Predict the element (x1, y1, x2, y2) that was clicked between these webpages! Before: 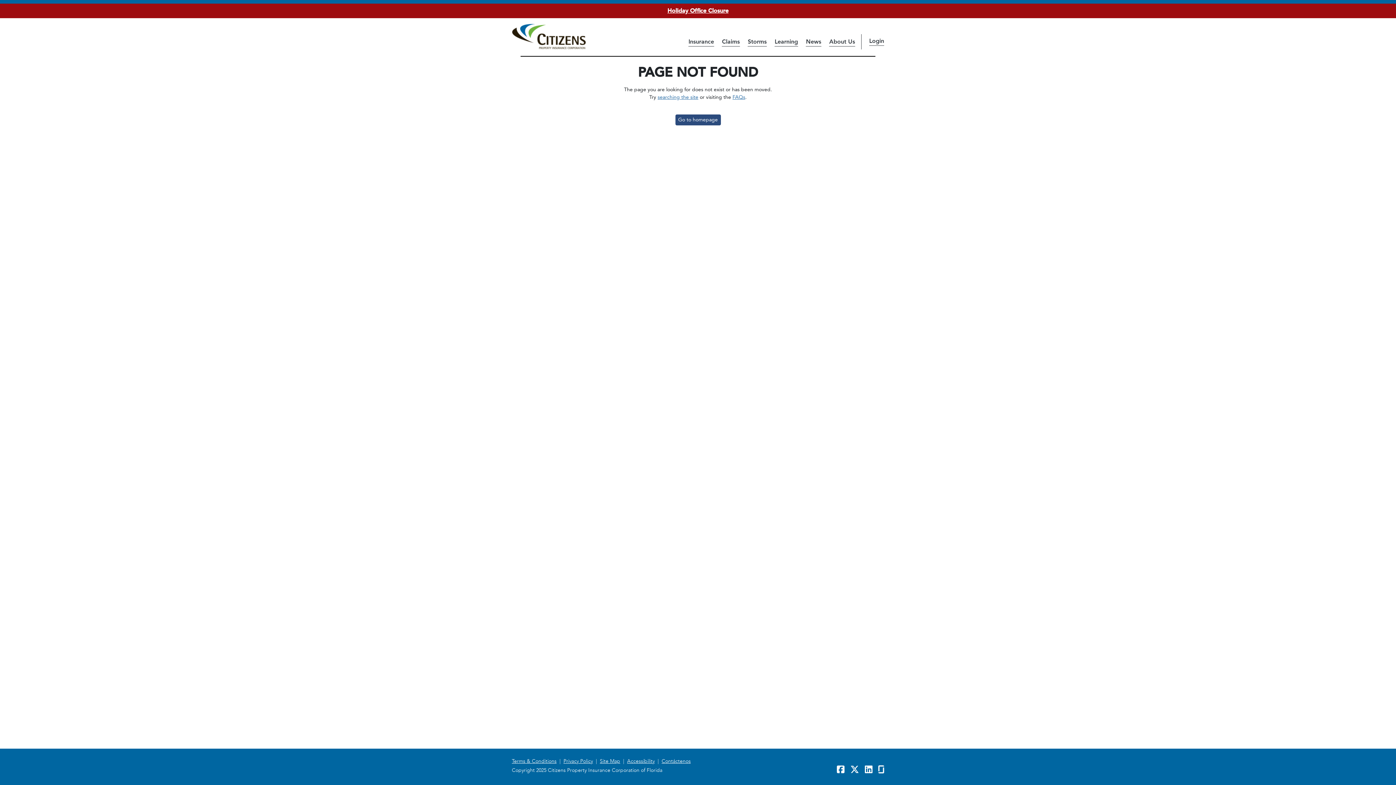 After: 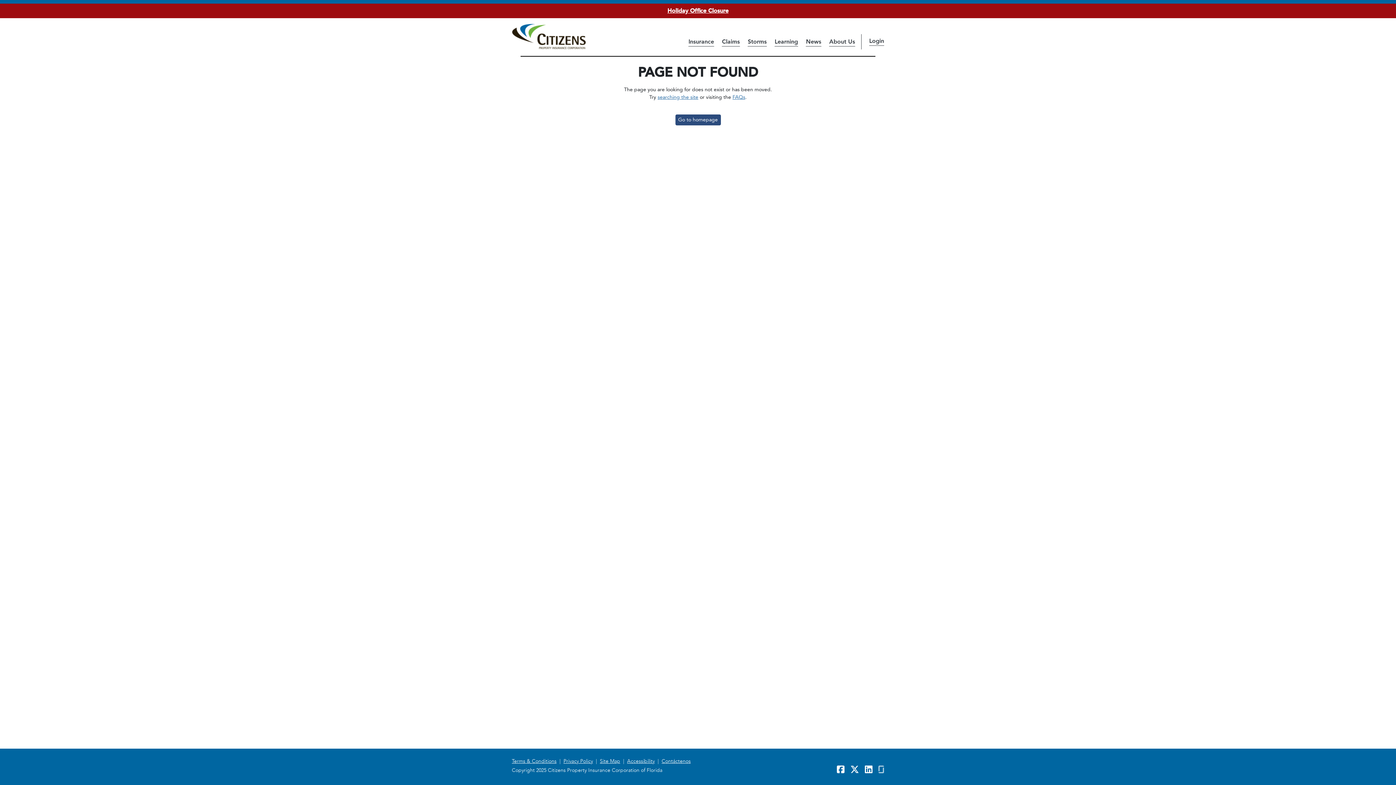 Action: label: GlassDoor bbox: (878, 765, 884, 775)